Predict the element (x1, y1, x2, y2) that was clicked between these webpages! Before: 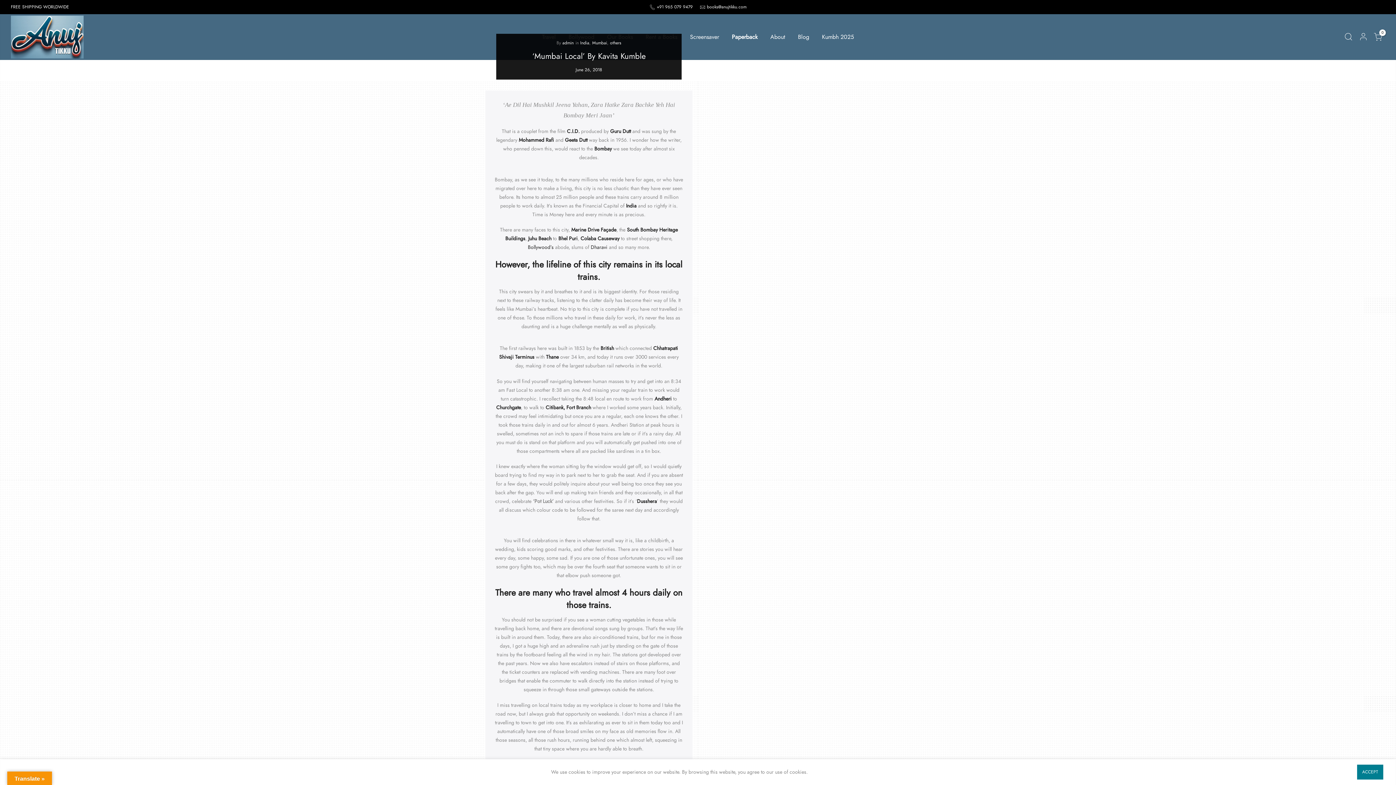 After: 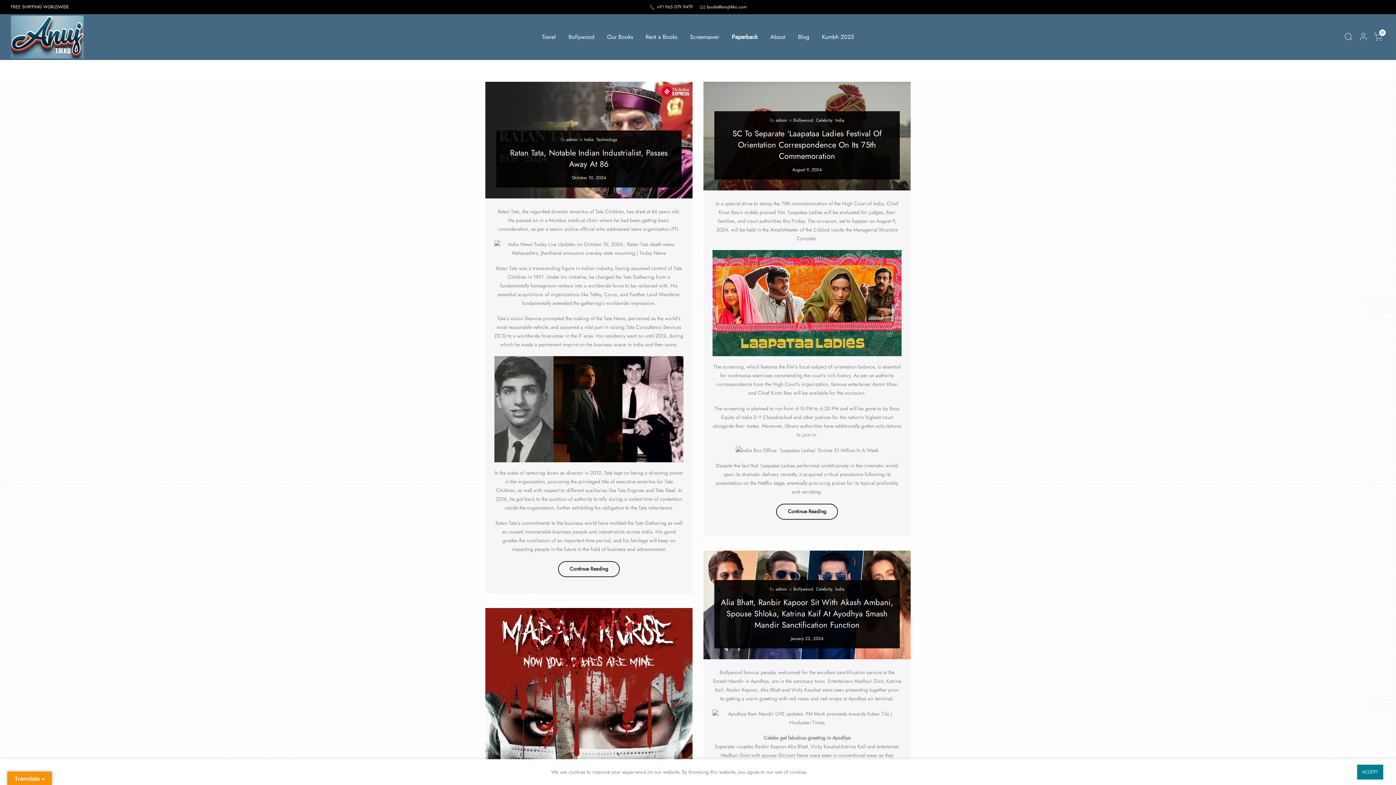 Action: bbox: (580, 39, 589, 46) label: India